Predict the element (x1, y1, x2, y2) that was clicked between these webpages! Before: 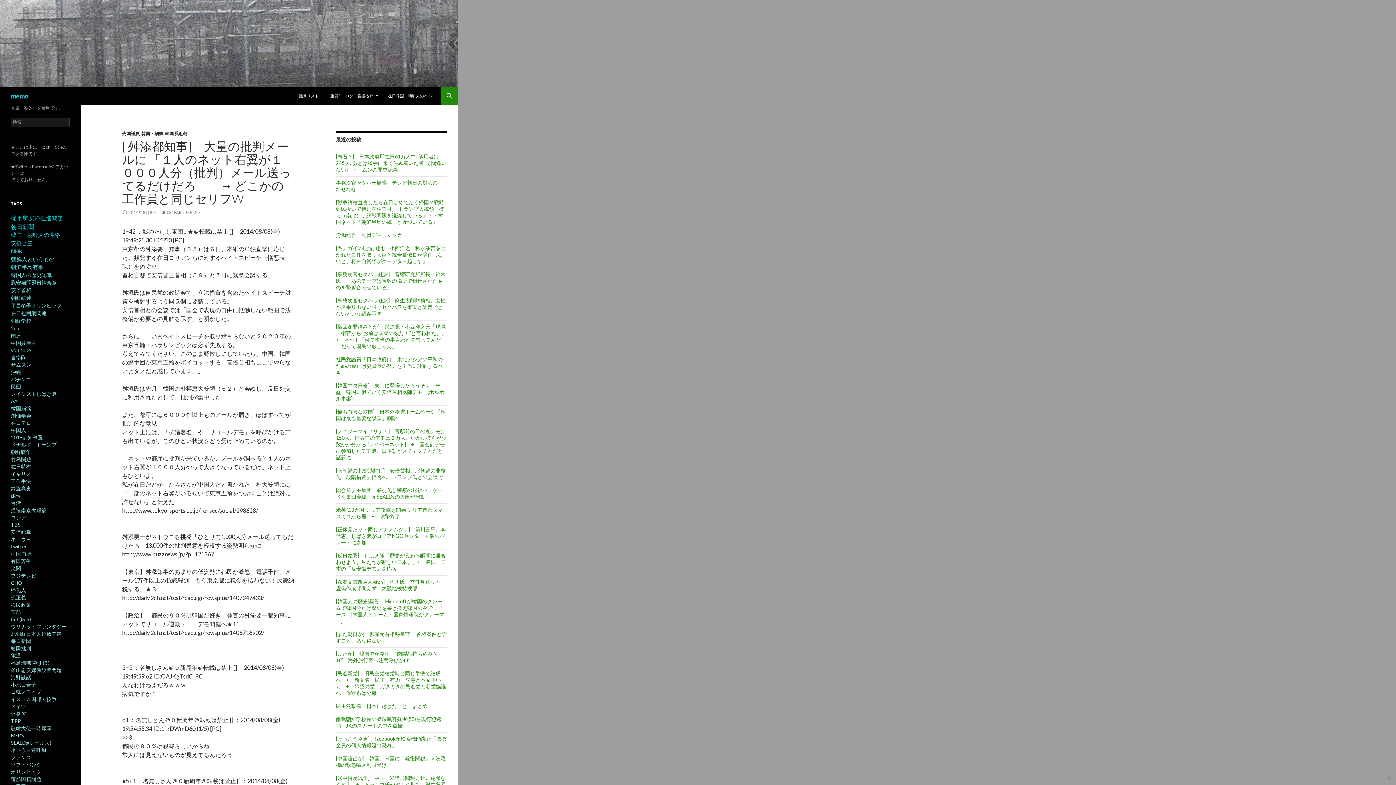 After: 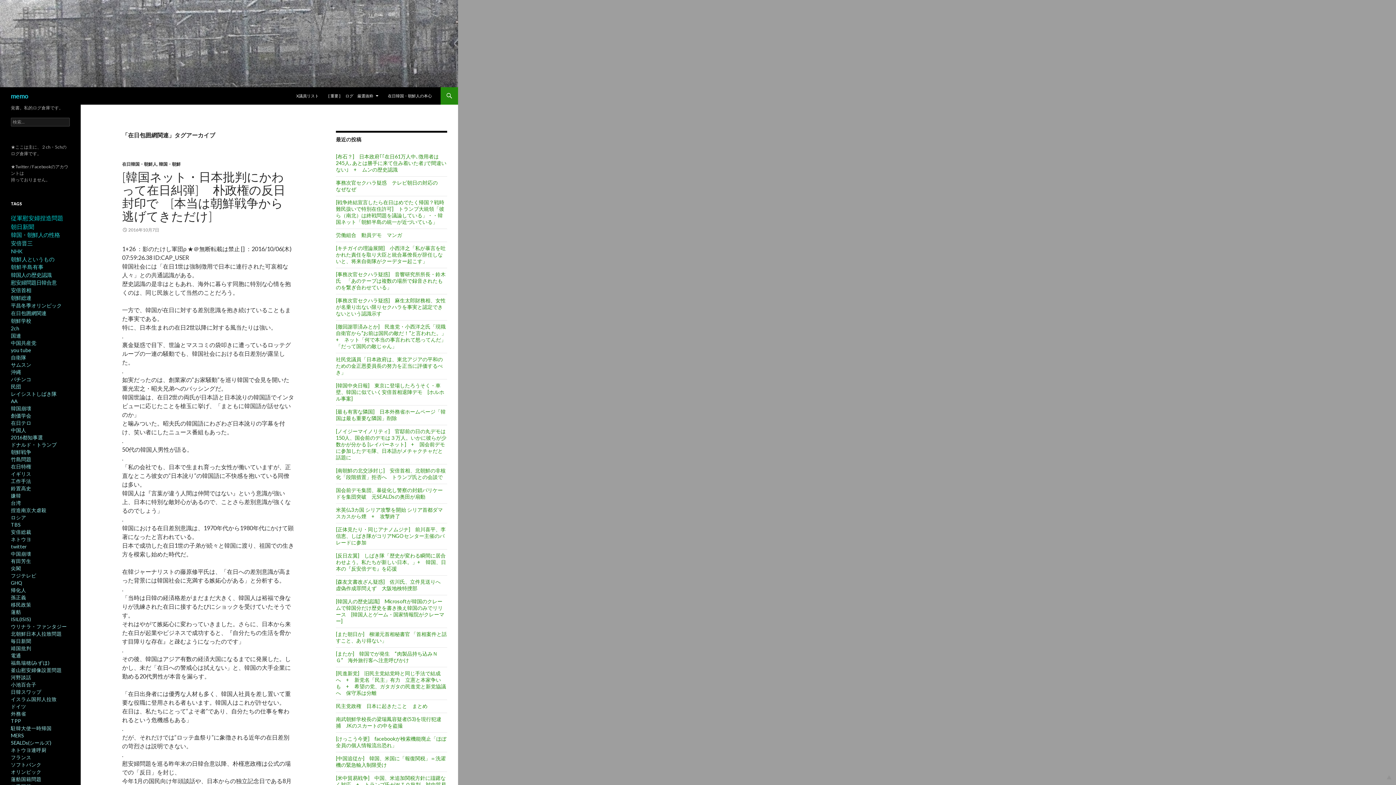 Action: label: 在日包囲網関連 bbox: (10, 310, 46, 316)